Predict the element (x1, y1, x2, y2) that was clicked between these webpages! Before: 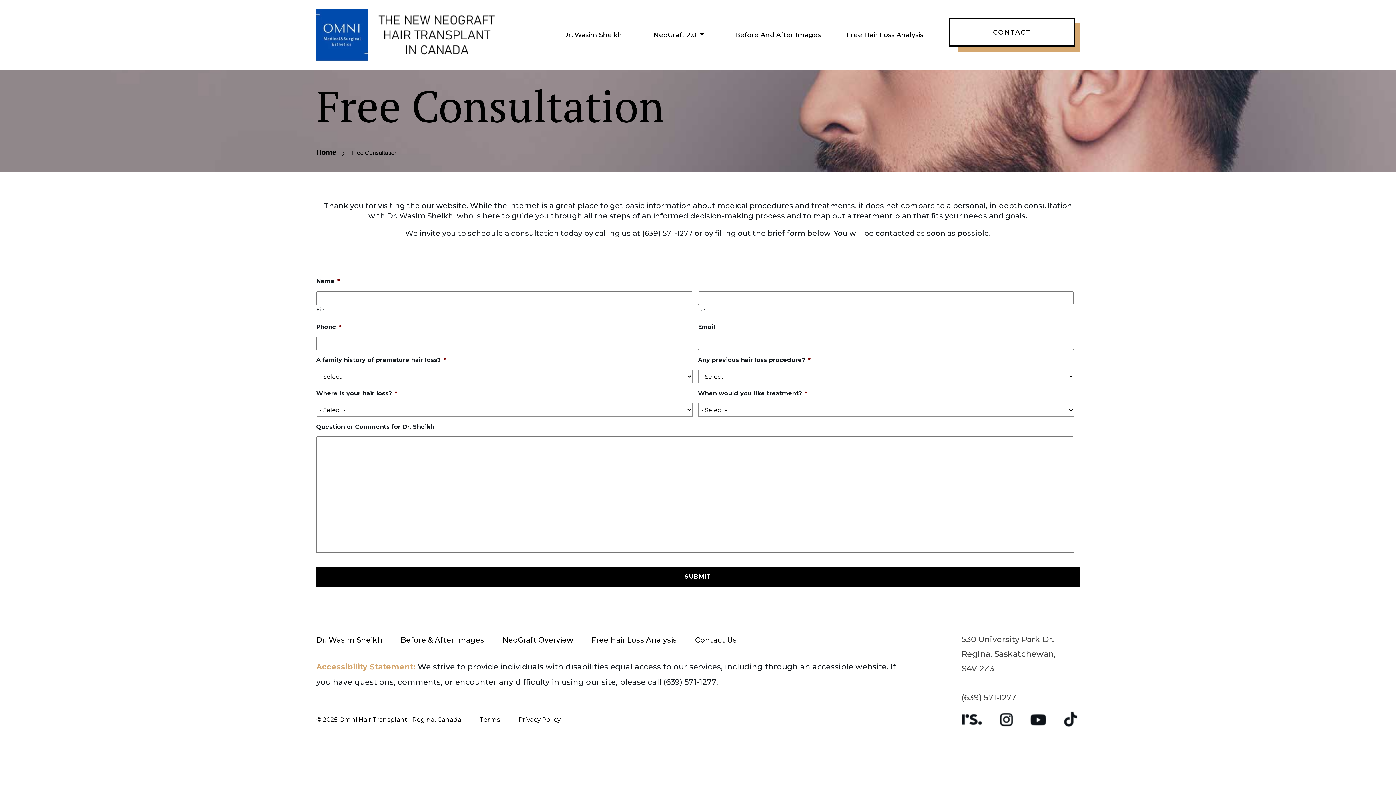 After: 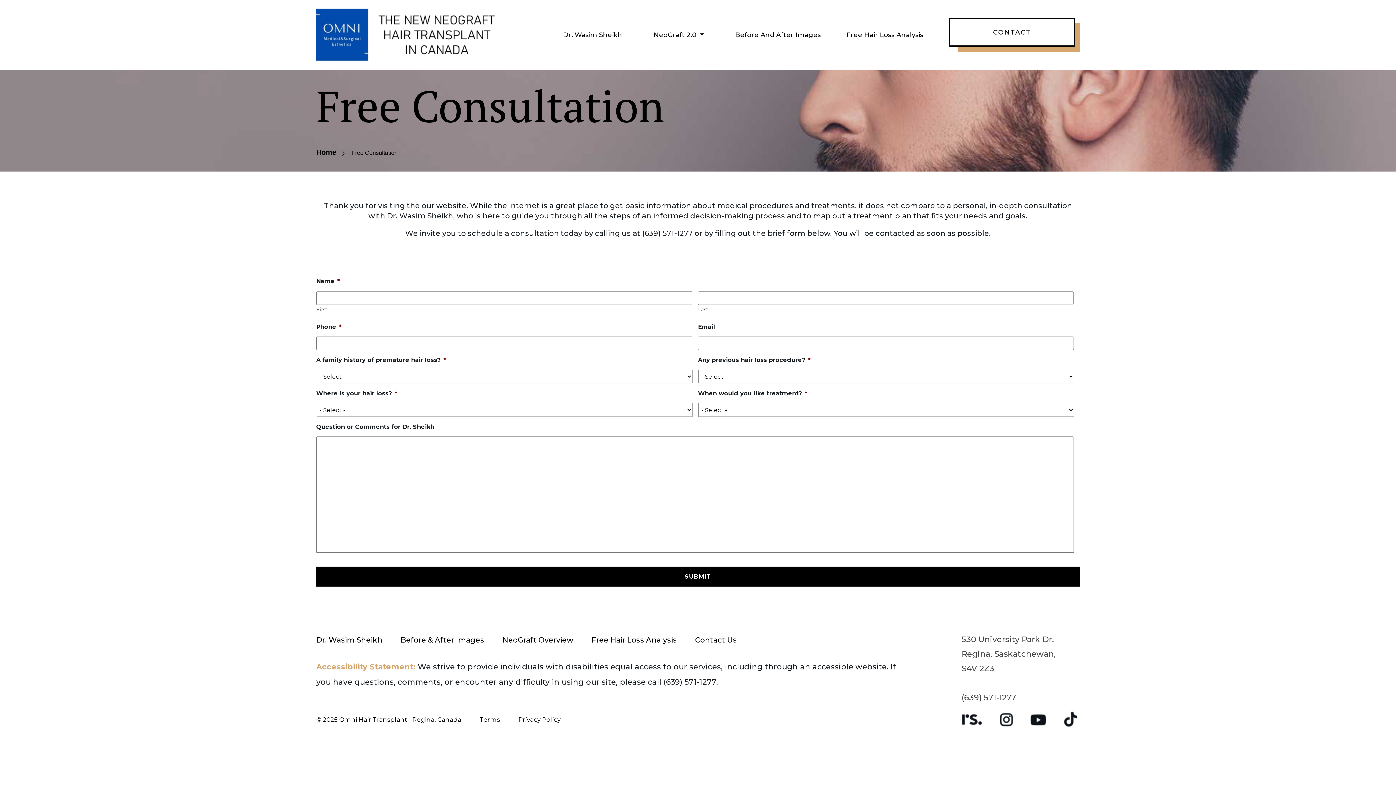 Action: label: © 2025 Omni Hair Transplant - Regina, Canada bbox: (316, 716, 461, 723)